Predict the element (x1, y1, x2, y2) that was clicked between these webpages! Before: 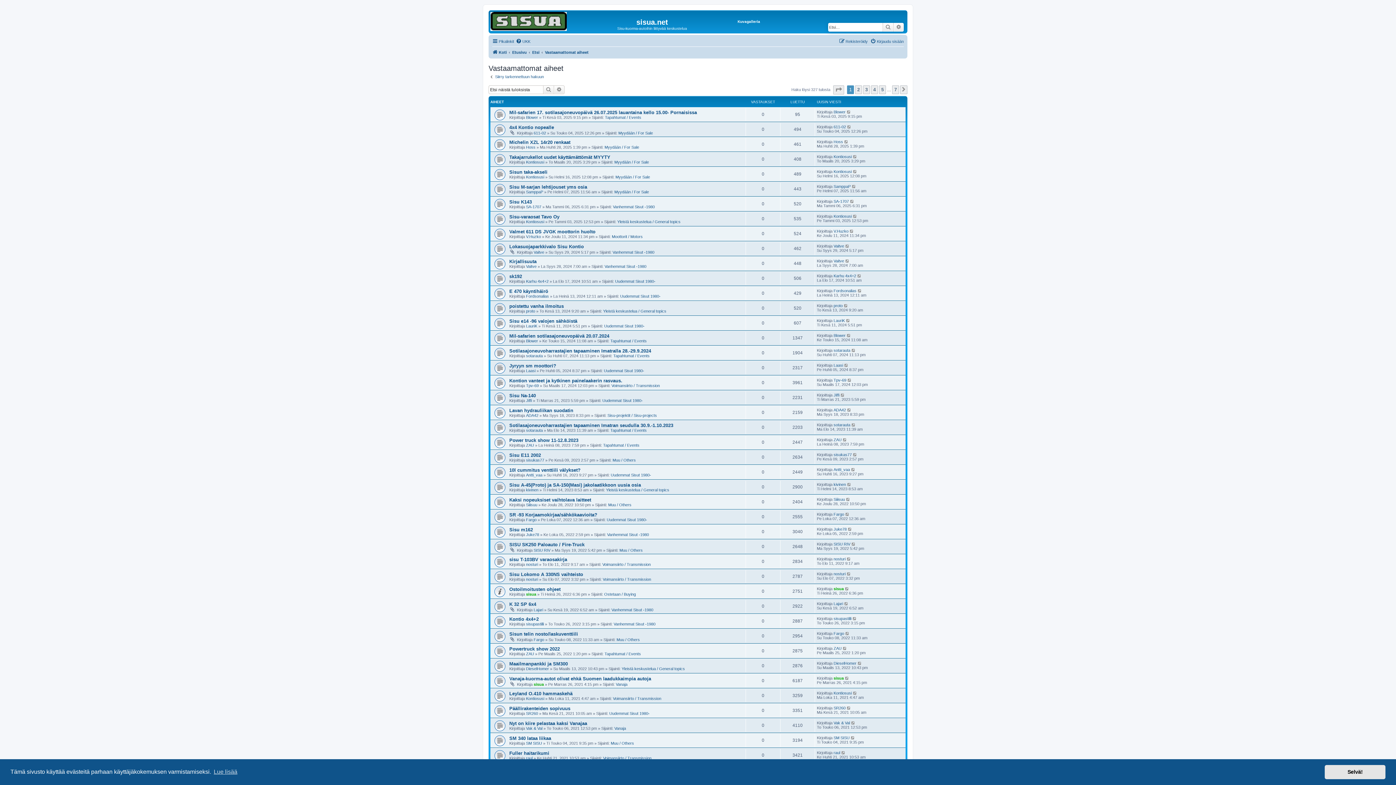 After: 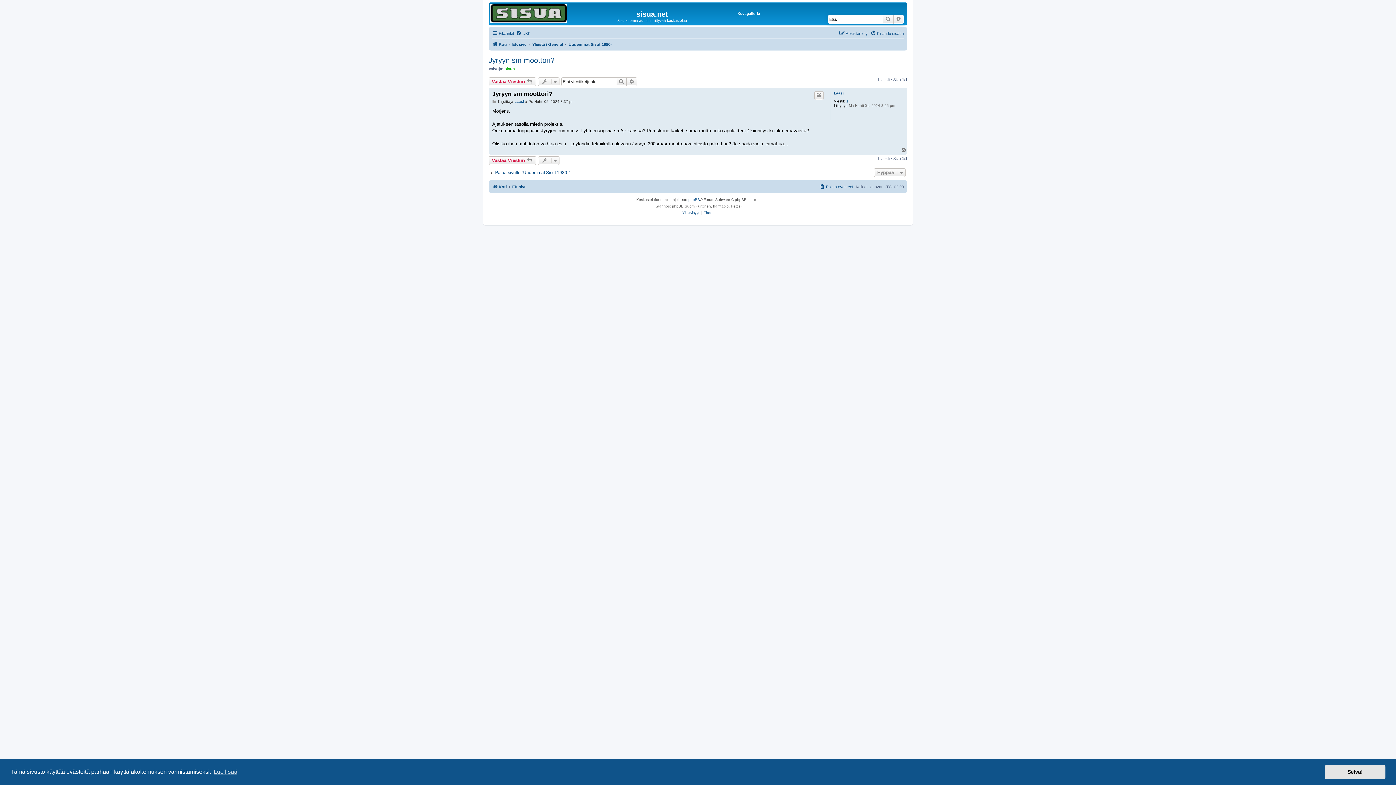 Action: bbox: (844, 363, 849, 367)